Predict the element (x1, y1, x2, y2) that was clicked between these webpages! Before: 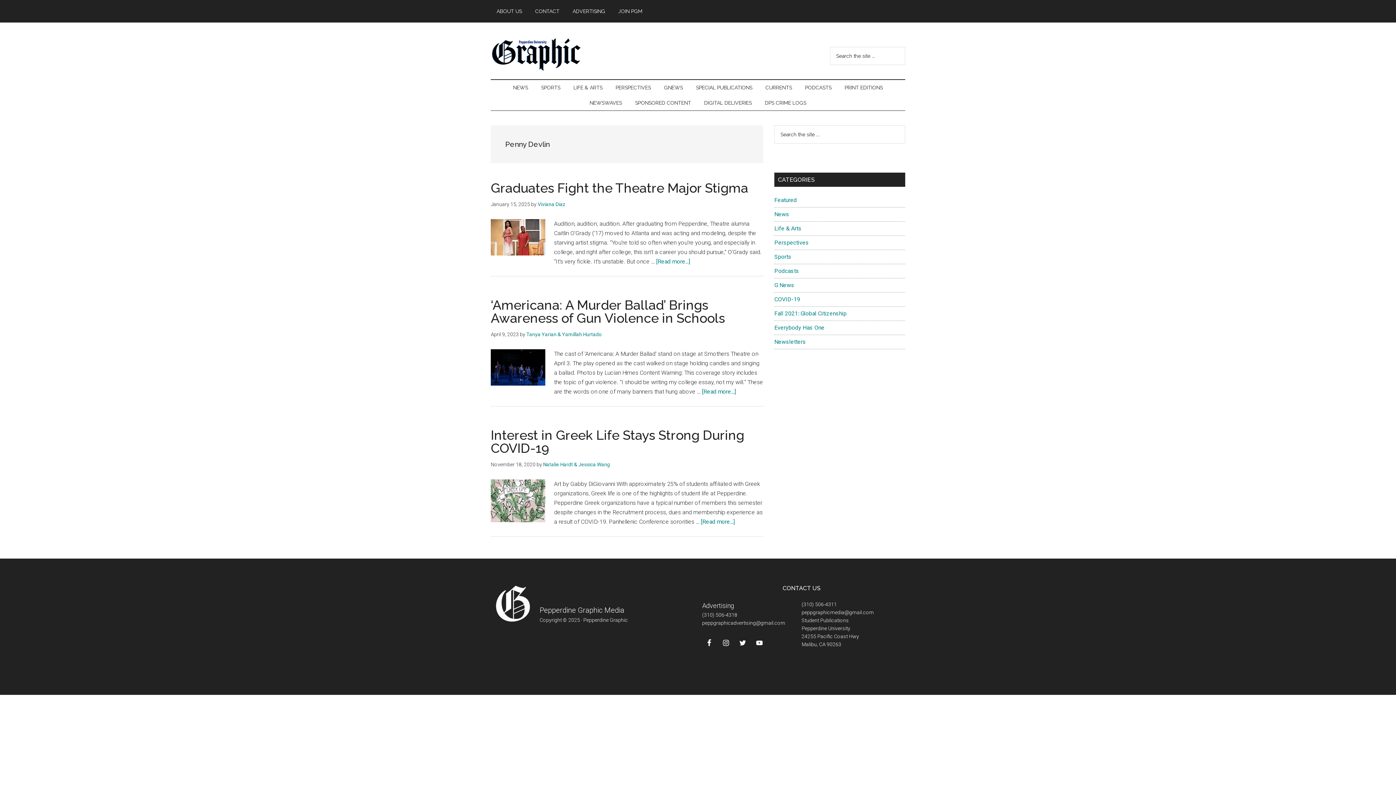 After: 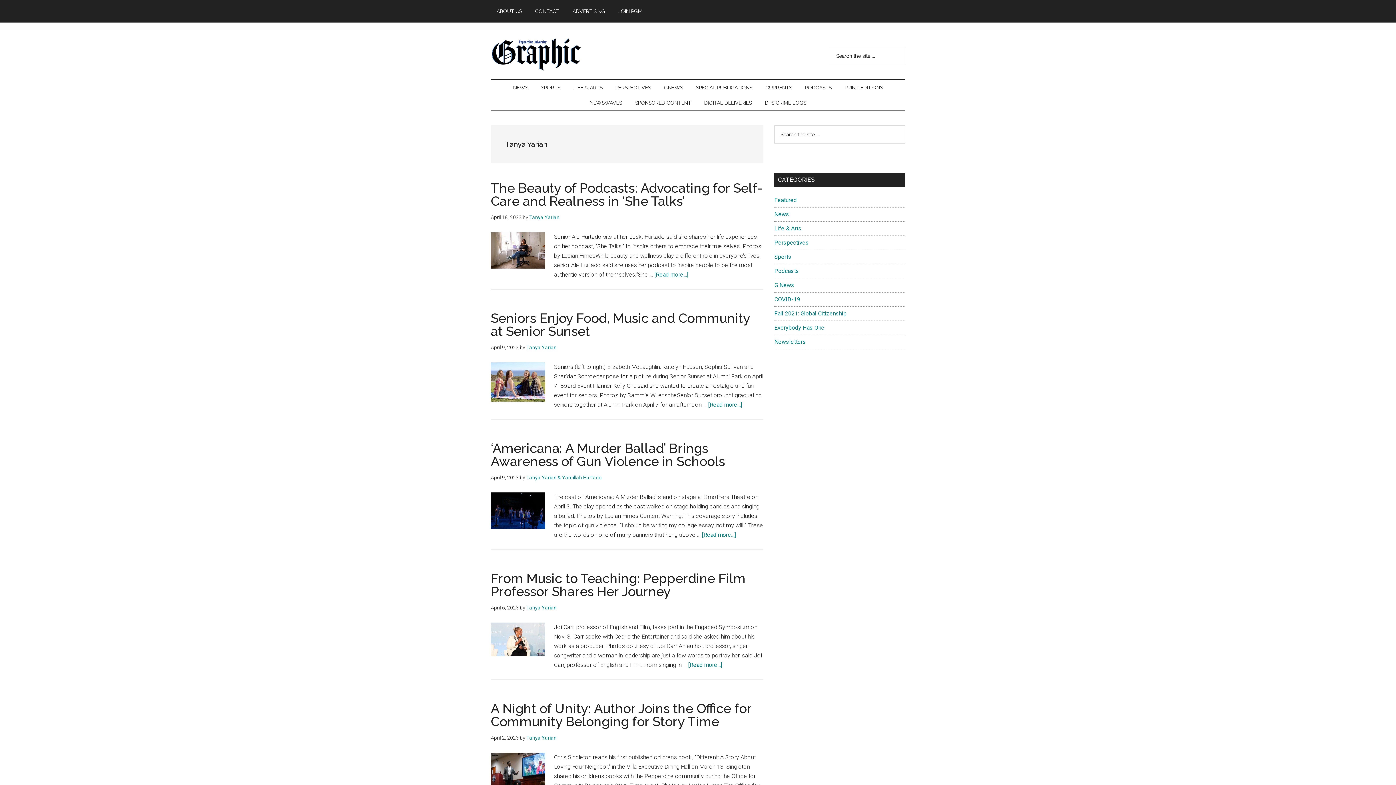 Action: label: Tanya Yarian & Yamillah Hurtado bbox: (526, 331, 601, 337)